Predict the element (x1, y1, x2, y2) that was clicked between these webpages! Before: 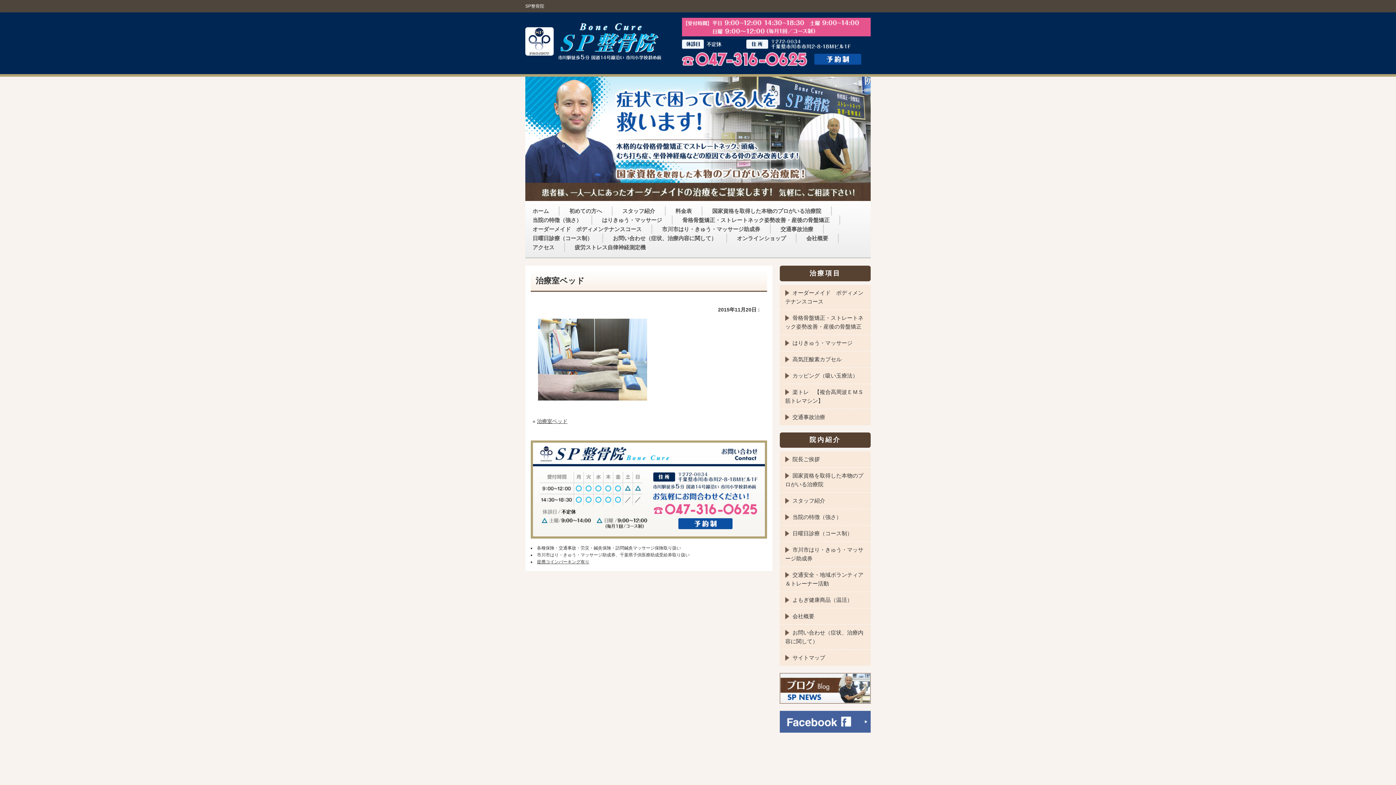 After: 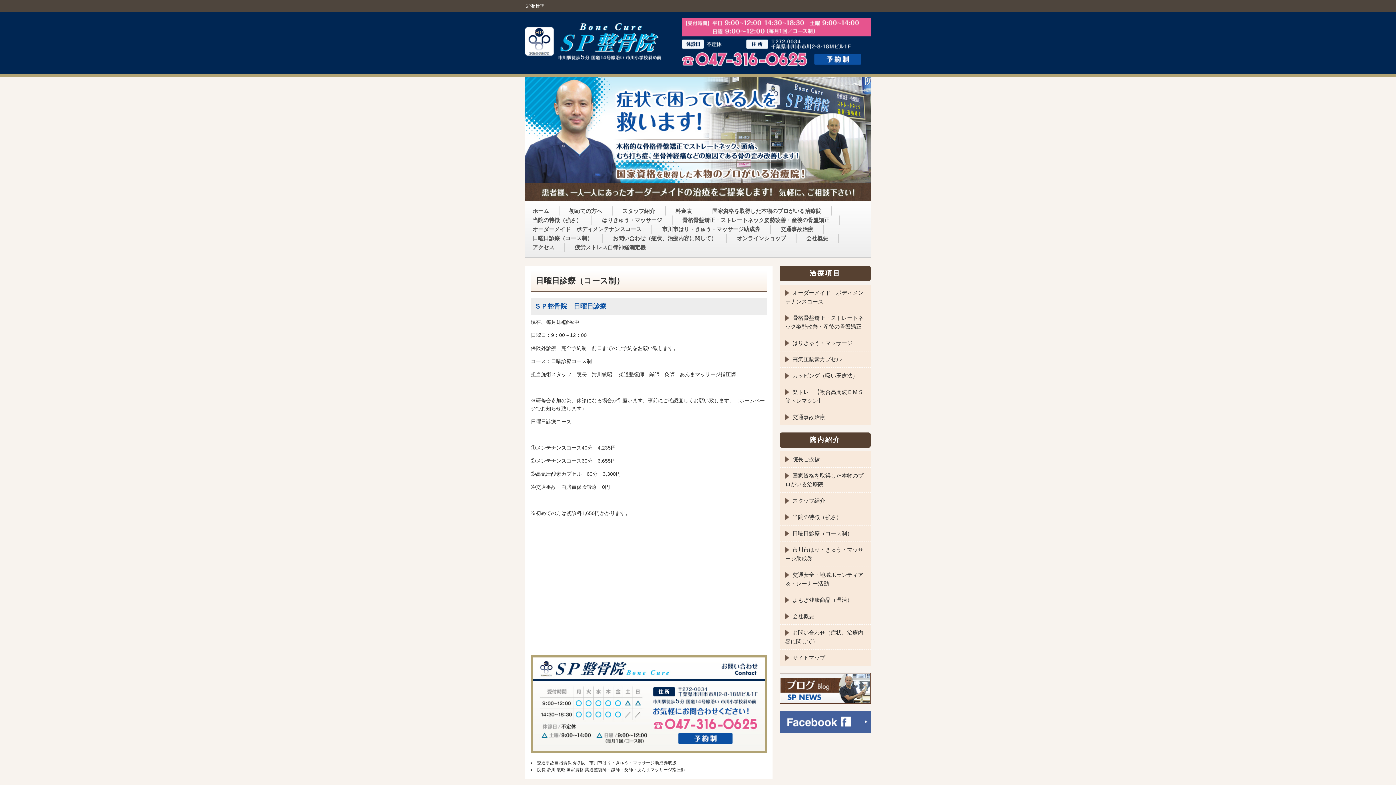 Action: bbox: (532, 235, 592, 241) label: 日曜日診療（コース制）